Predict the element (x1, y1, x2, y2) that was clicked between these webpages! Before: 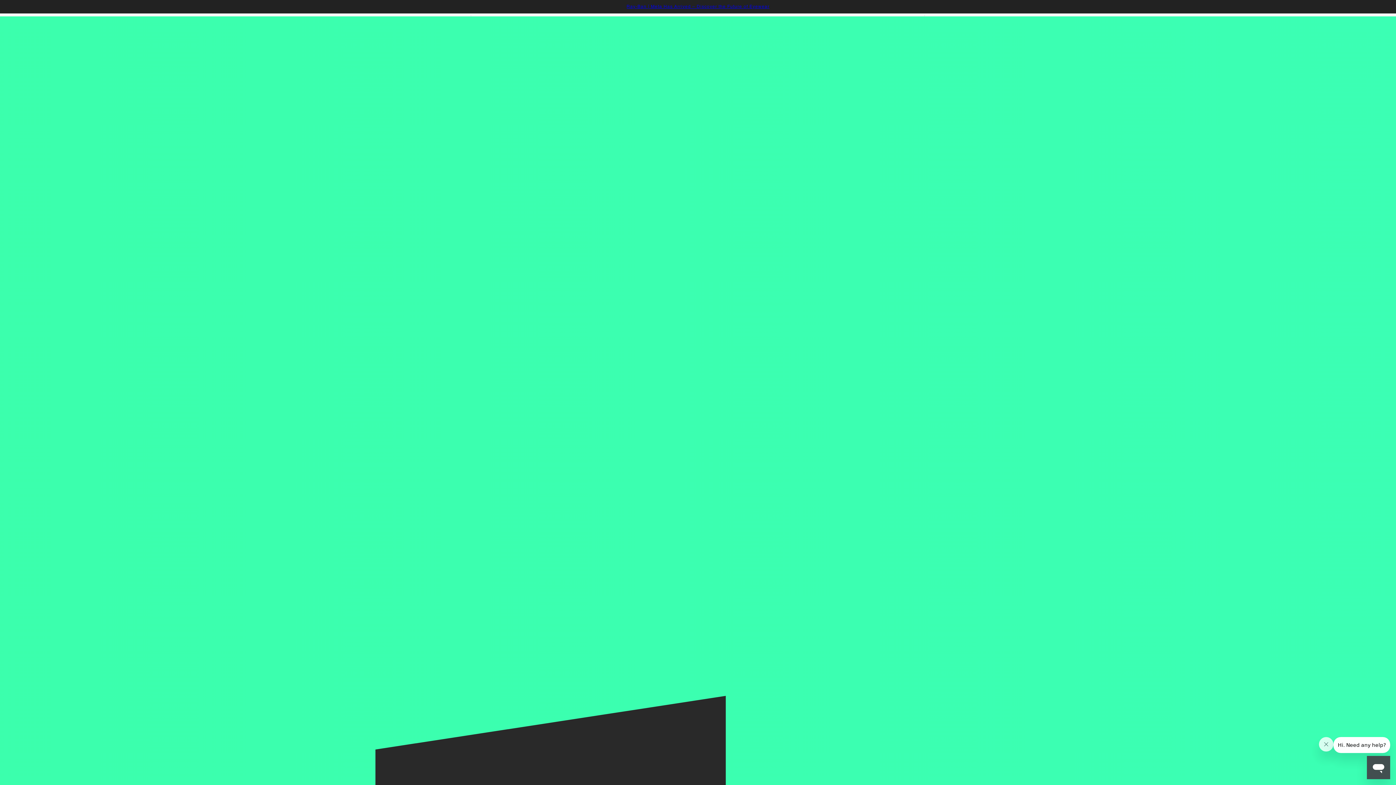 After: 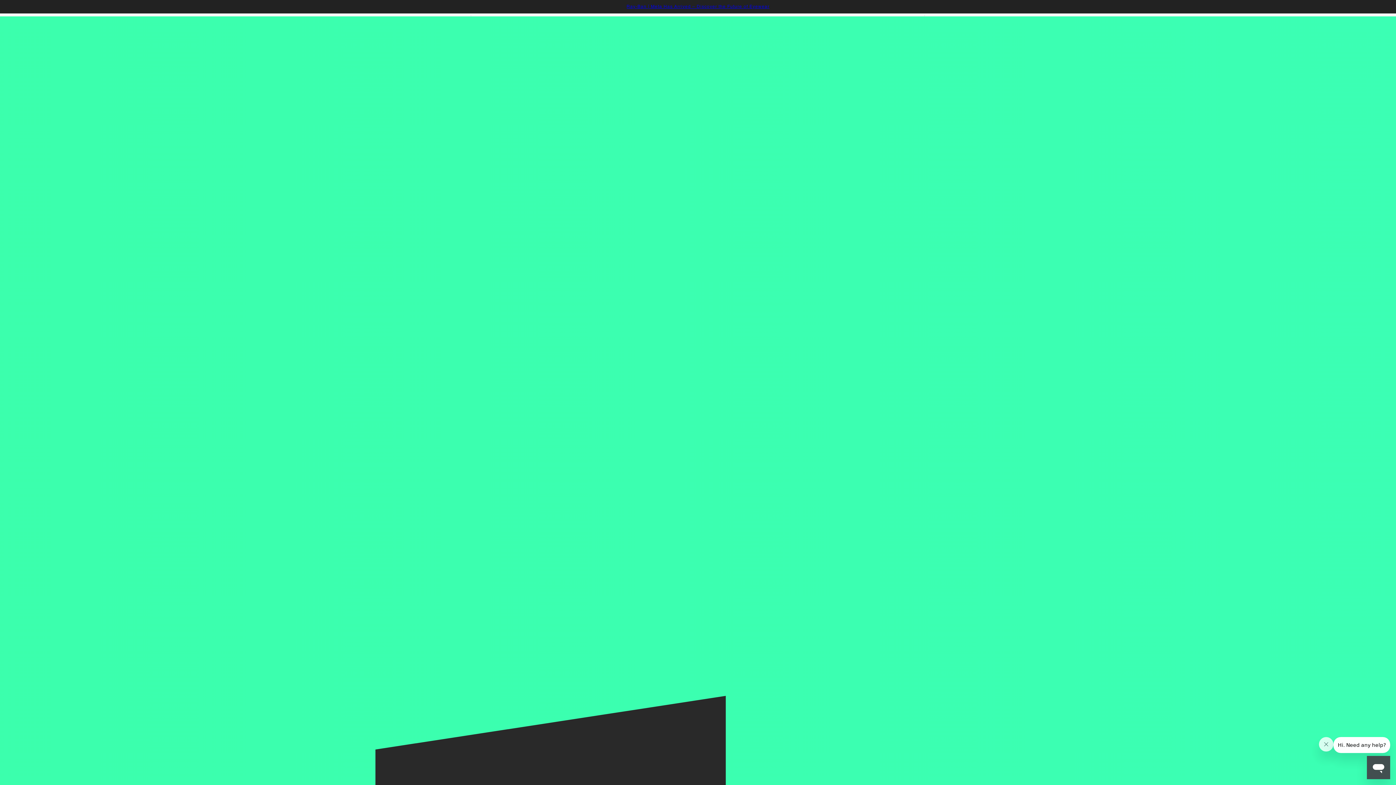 Action: bbox: (626, 0, 769, 13) label: Ray-Ban | Meta Has Arrived – Discover the Future of Eyewear